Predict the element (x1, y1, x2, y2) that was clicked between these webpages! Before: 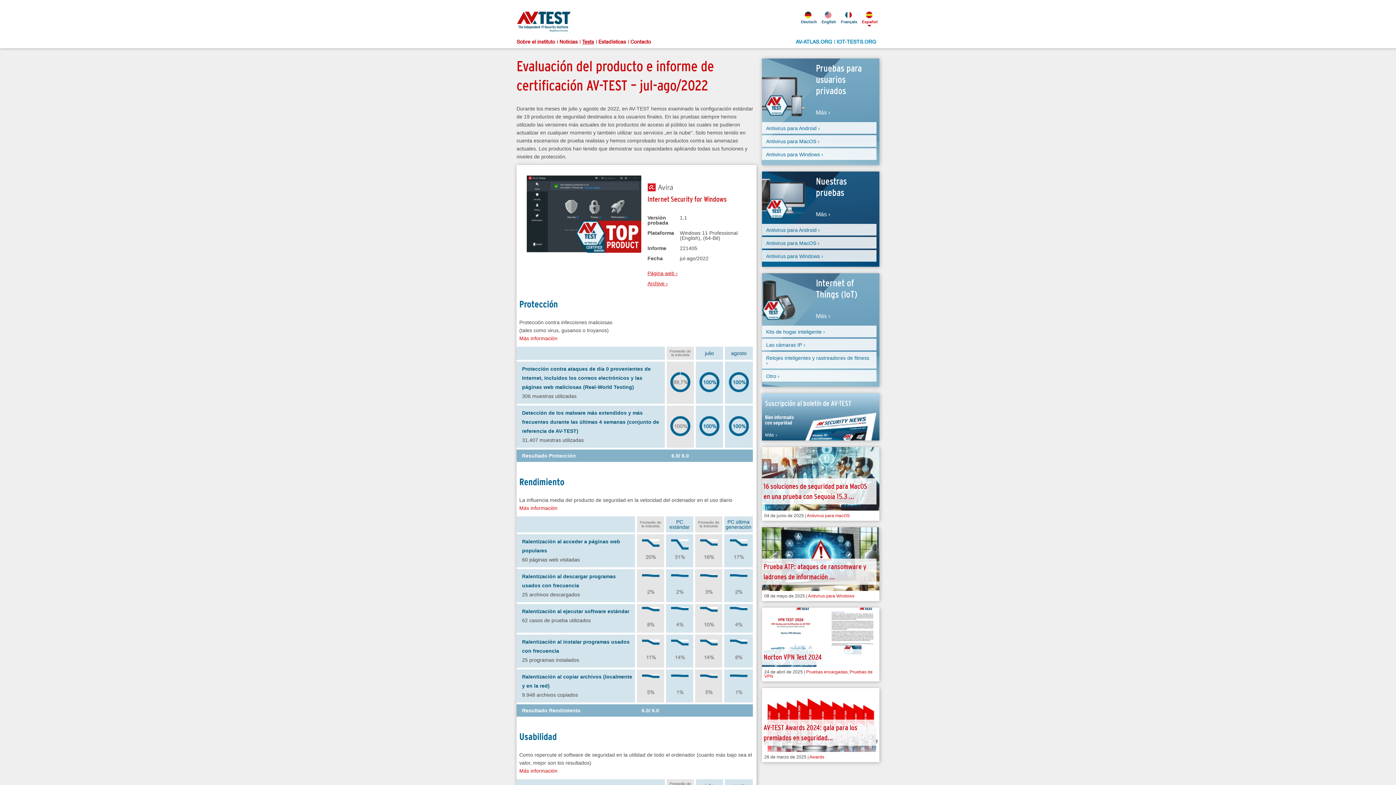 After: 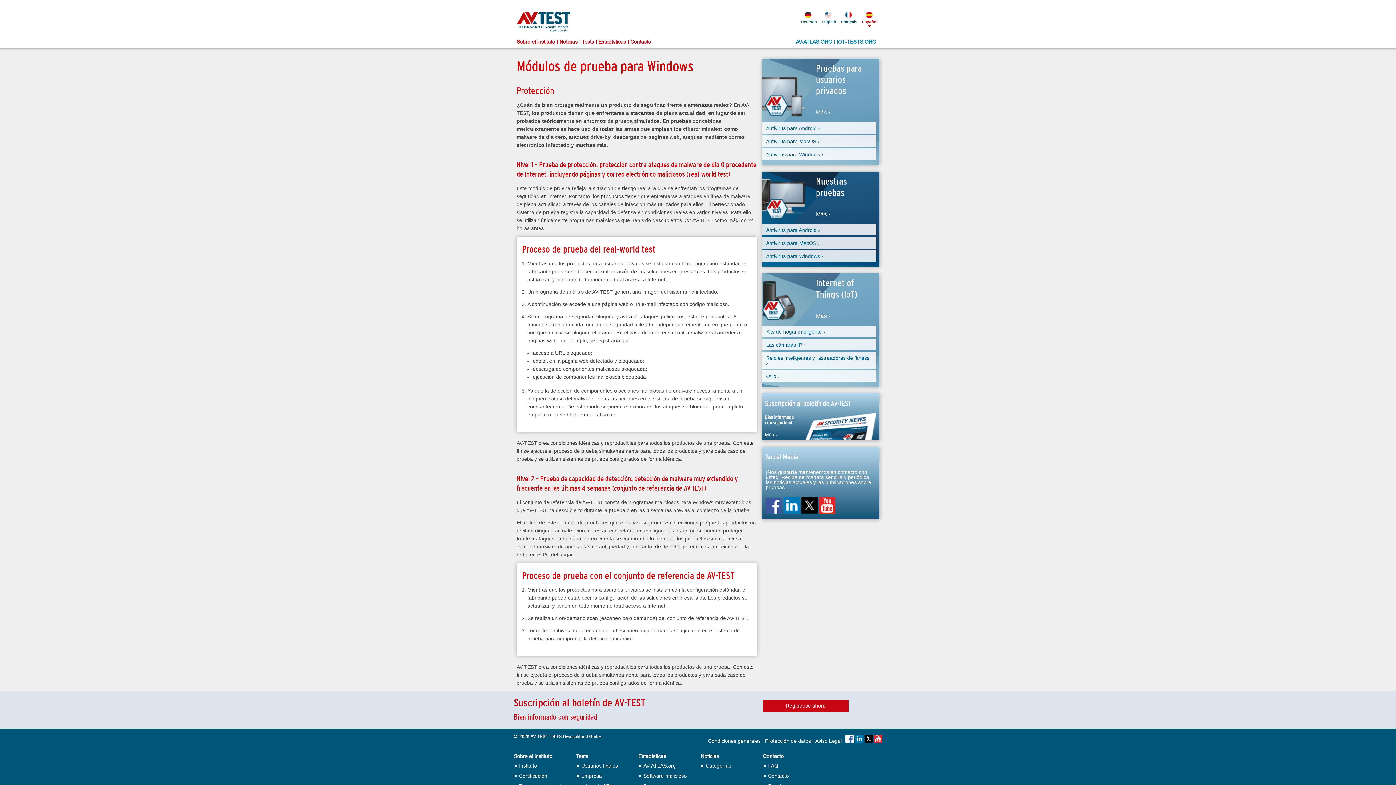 Action: bbox: (519, 334, 754, 342) label: Más información